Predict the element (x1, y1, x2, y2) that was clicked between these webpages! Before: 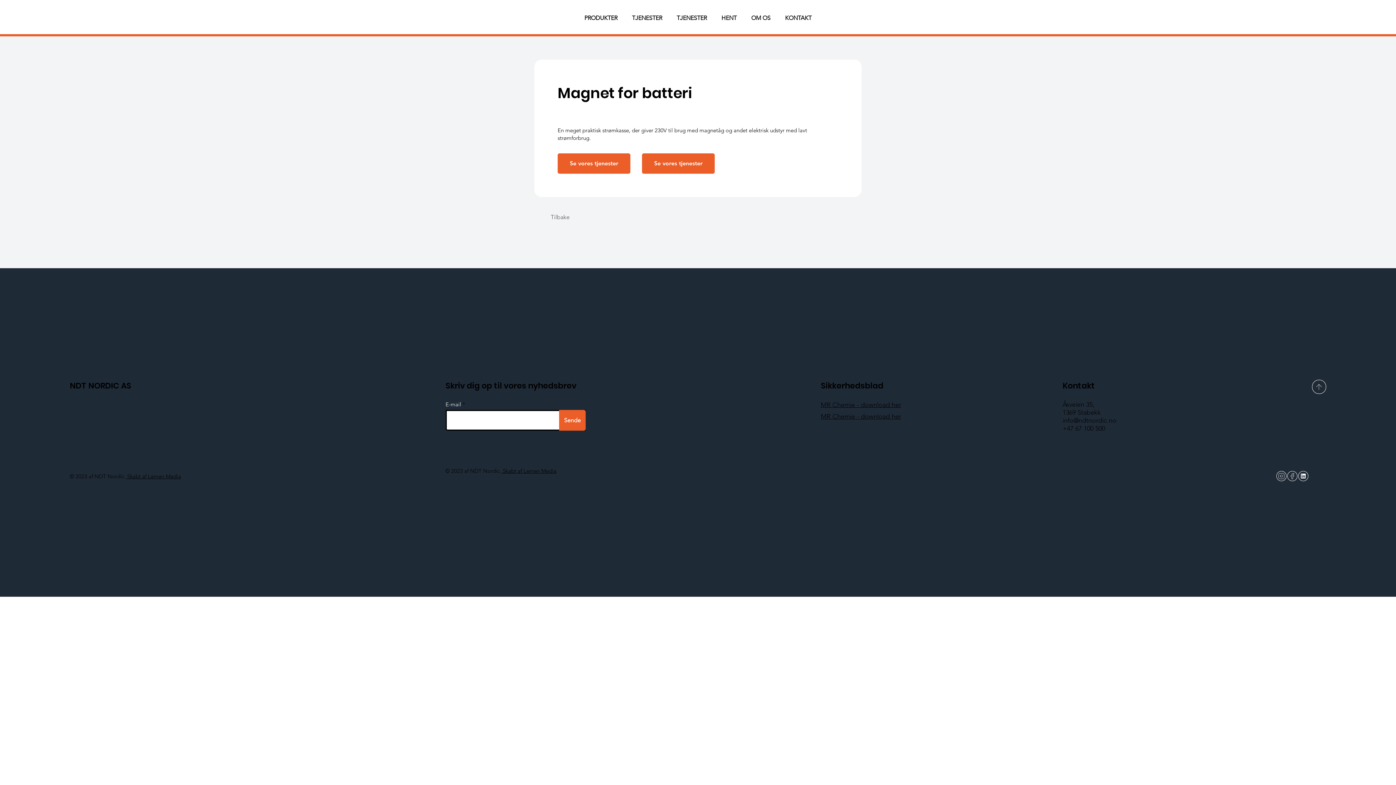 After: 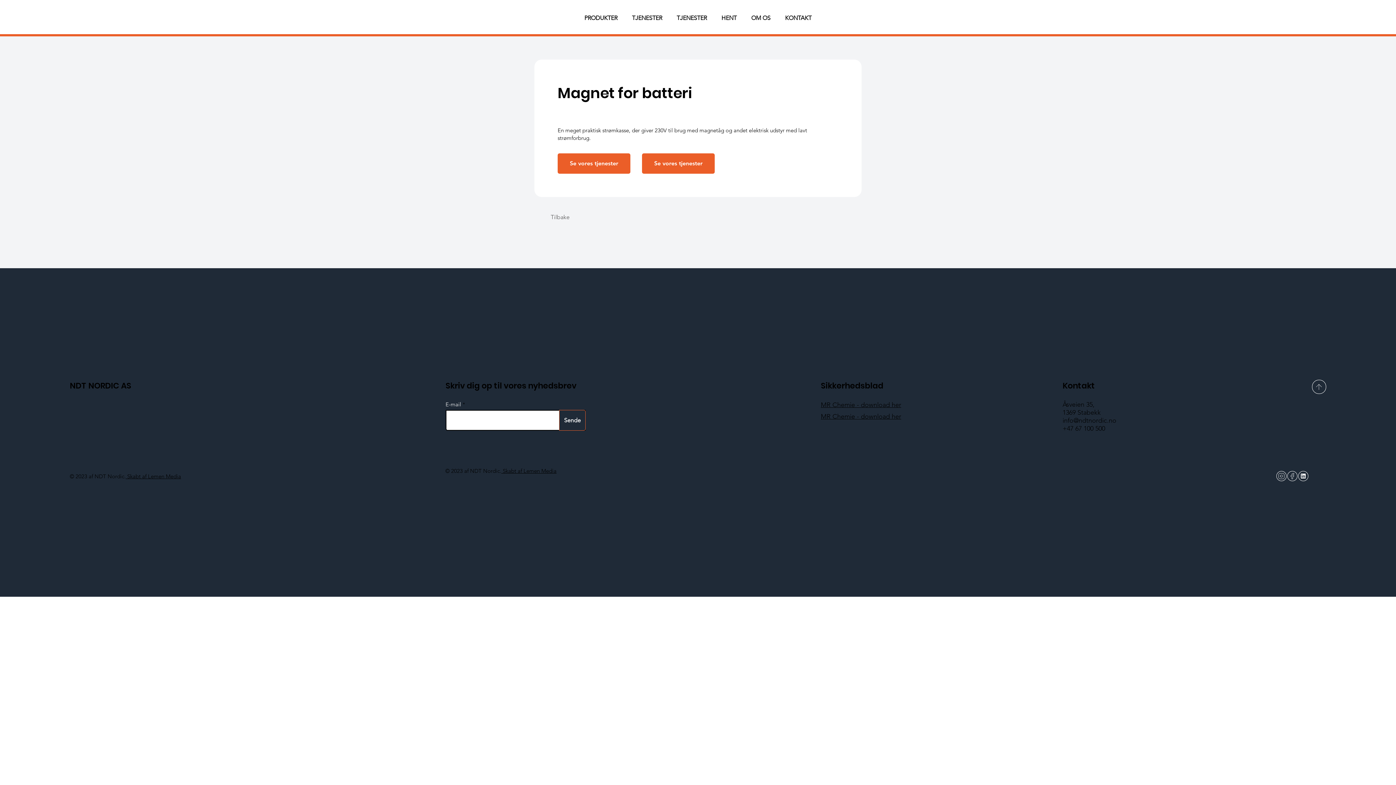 Action: bbox: (559, 410, 585, 430) label: Sende